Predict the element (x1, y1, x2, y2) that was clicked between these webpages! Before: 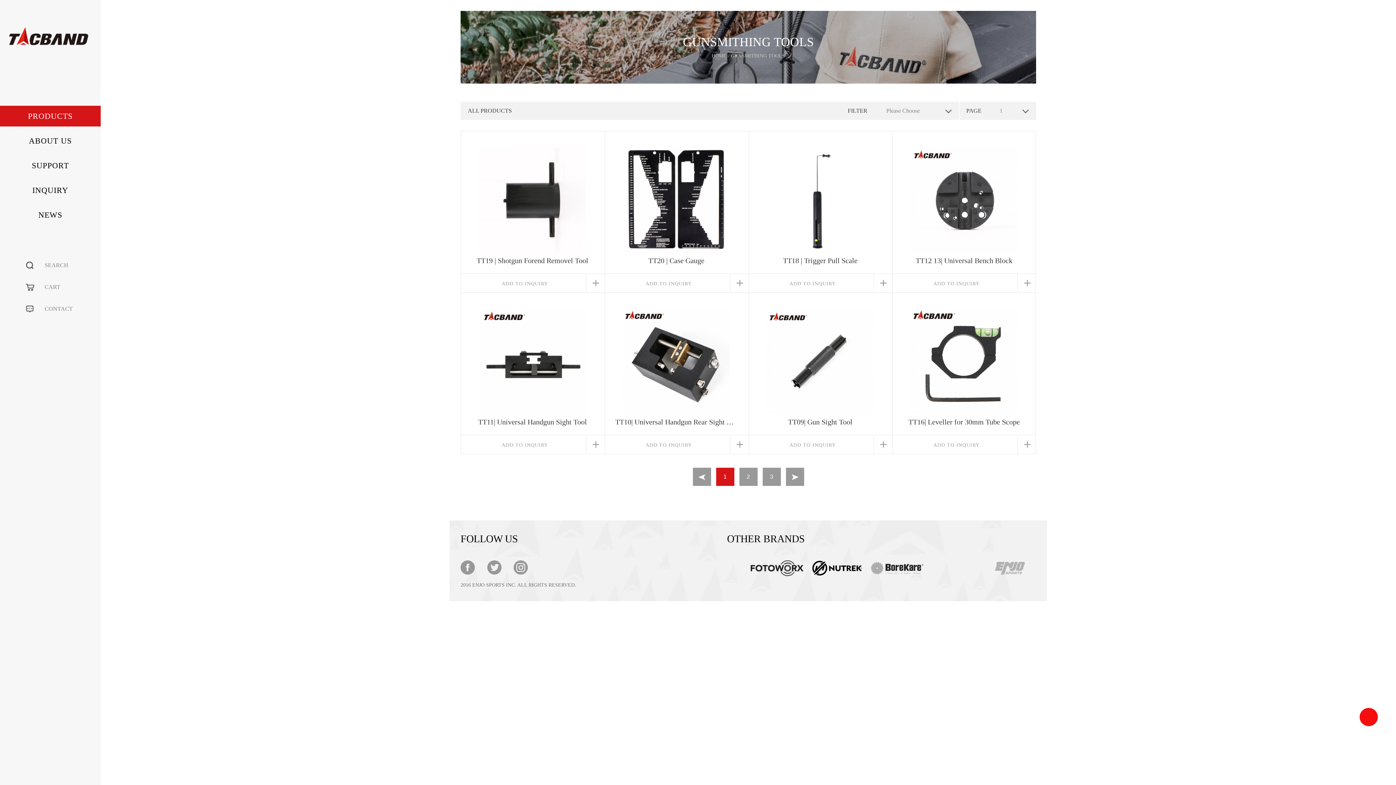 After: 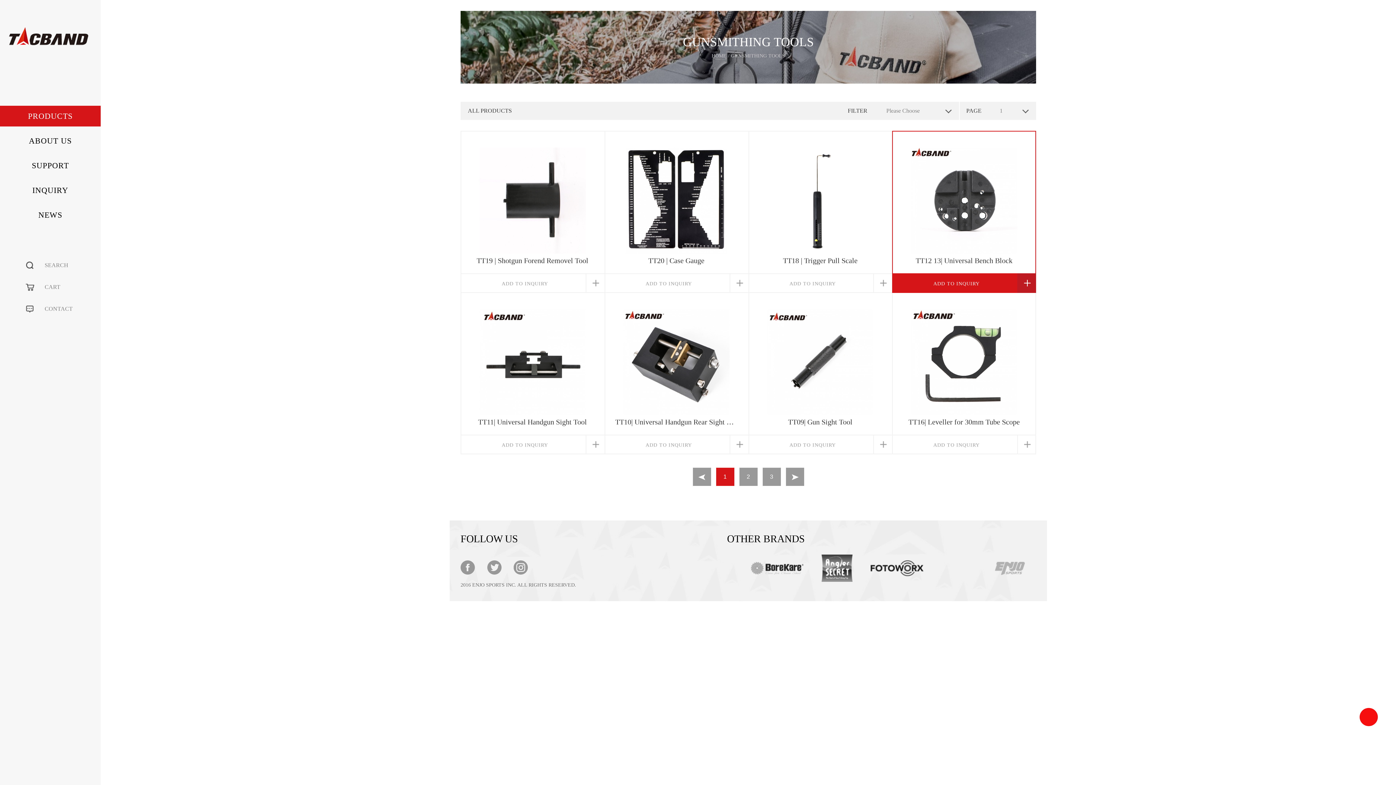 Action: bbox: (911, 147, 1017, 253)